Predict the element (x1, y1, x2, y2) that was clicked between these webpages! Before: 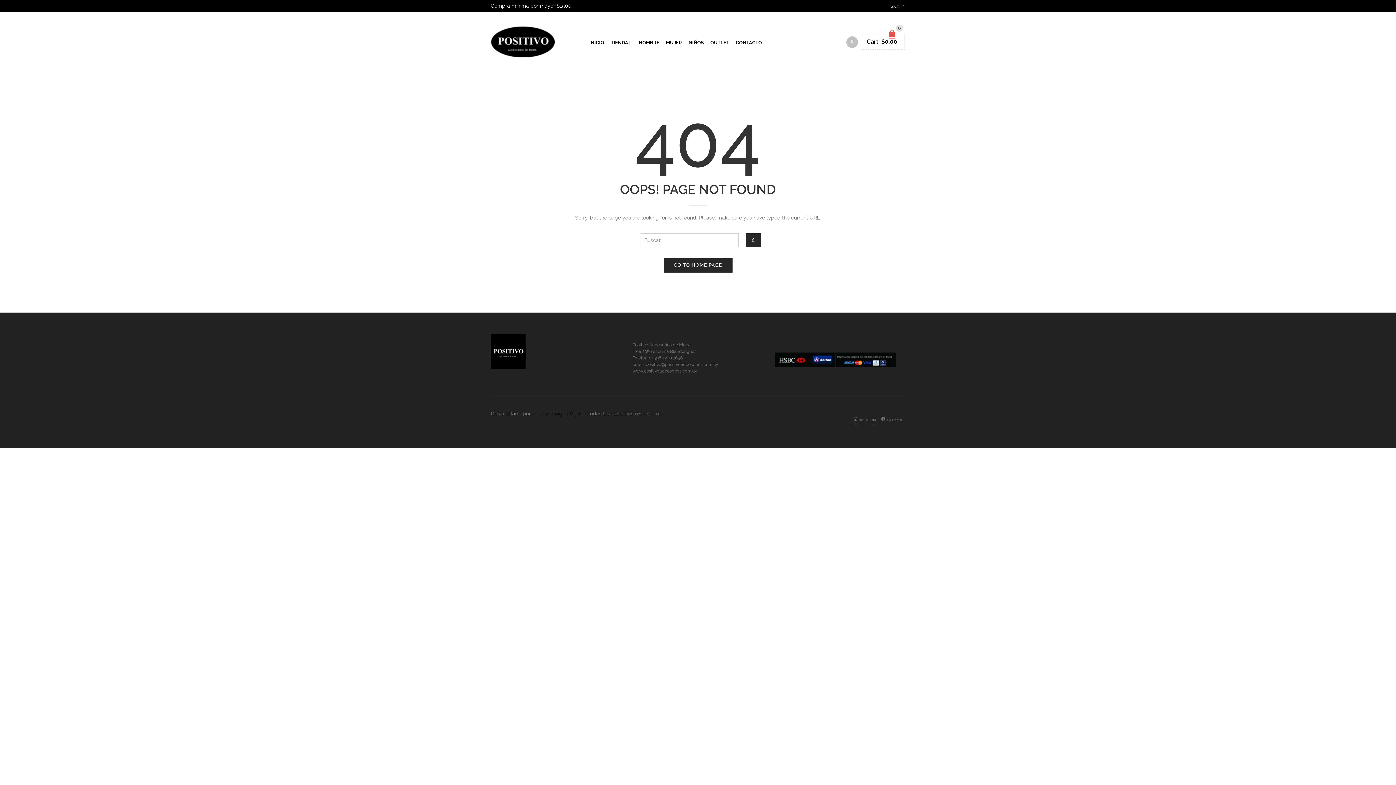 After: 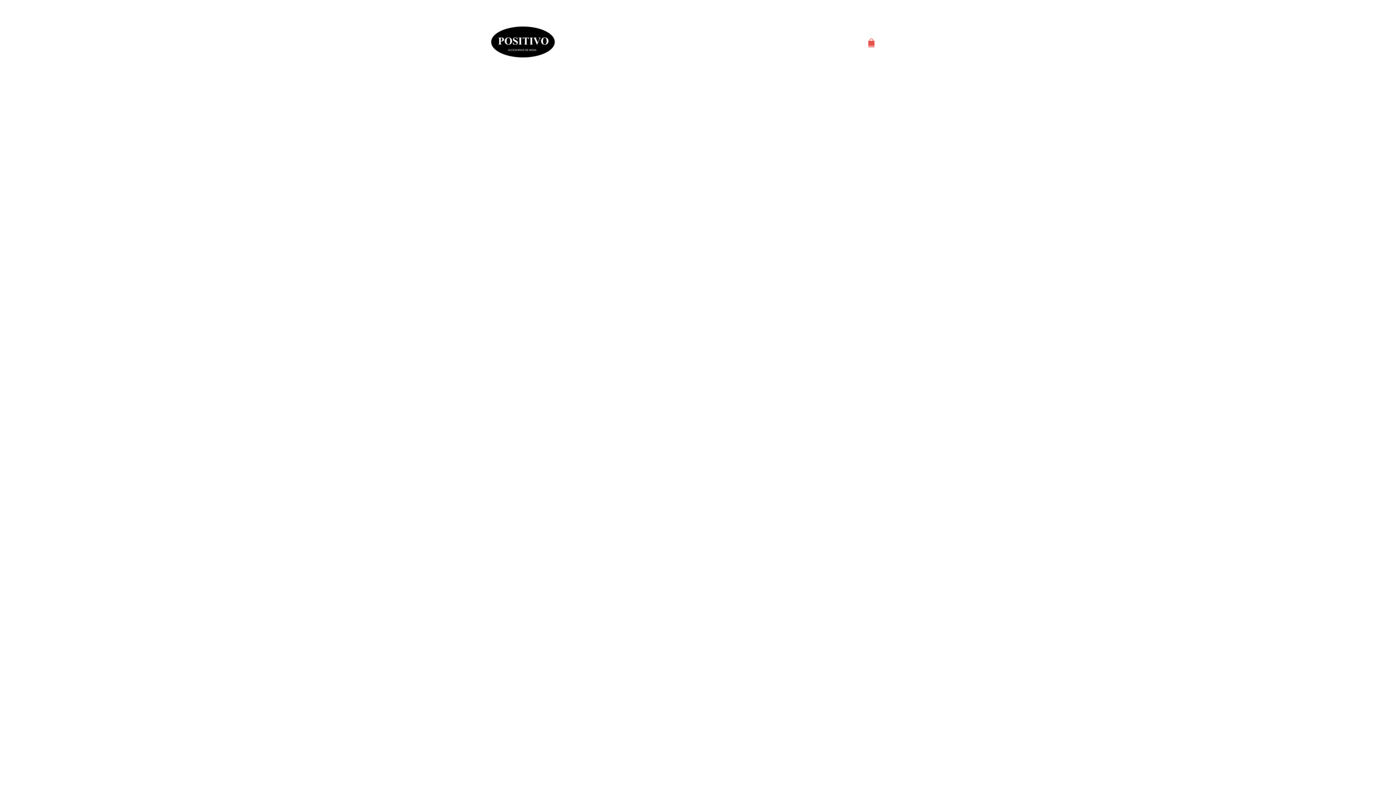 Action: bbox: (663, 258, 732, 272) label: GO TO HOME PAGE